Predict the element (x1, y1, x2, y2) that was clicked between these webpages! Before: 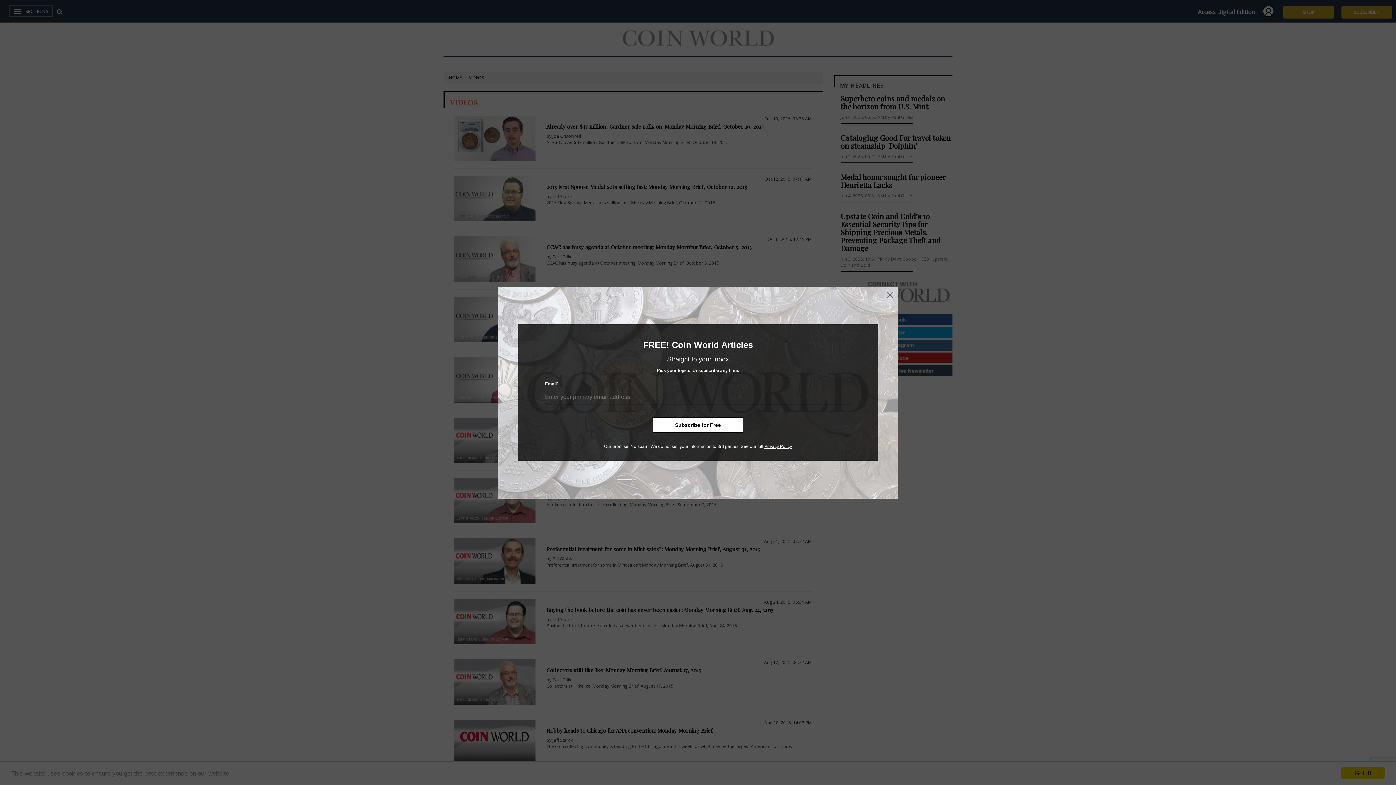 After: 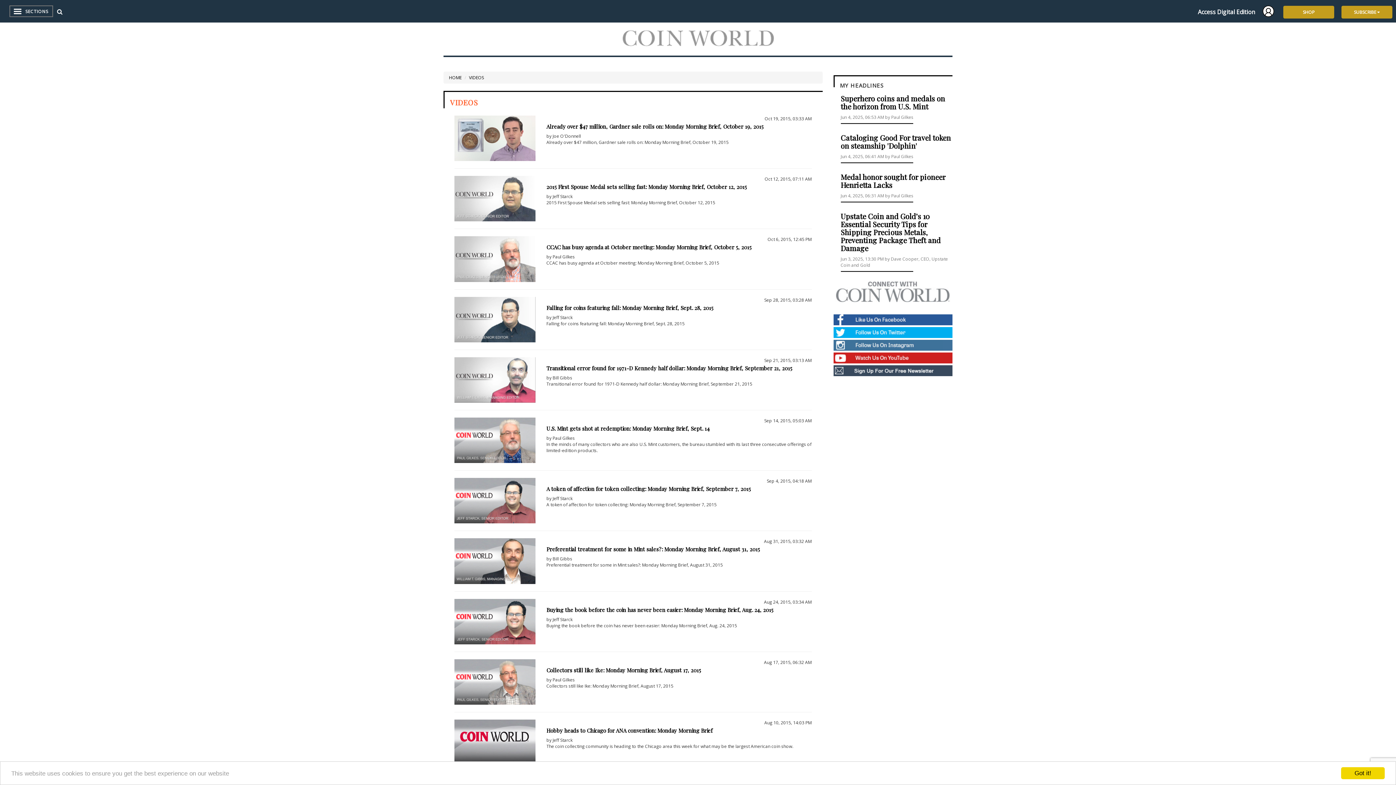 Action: bbox: (885, 290, 894, 300)